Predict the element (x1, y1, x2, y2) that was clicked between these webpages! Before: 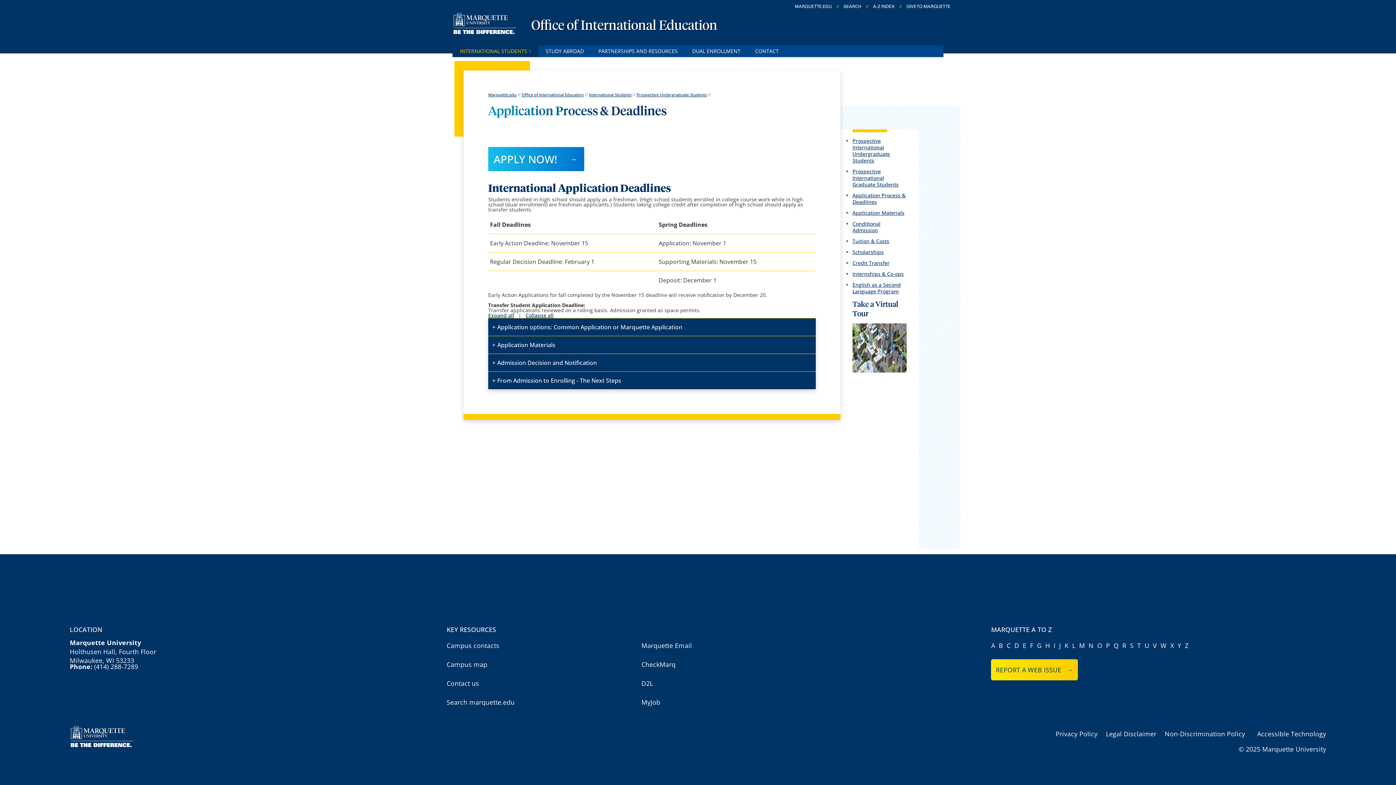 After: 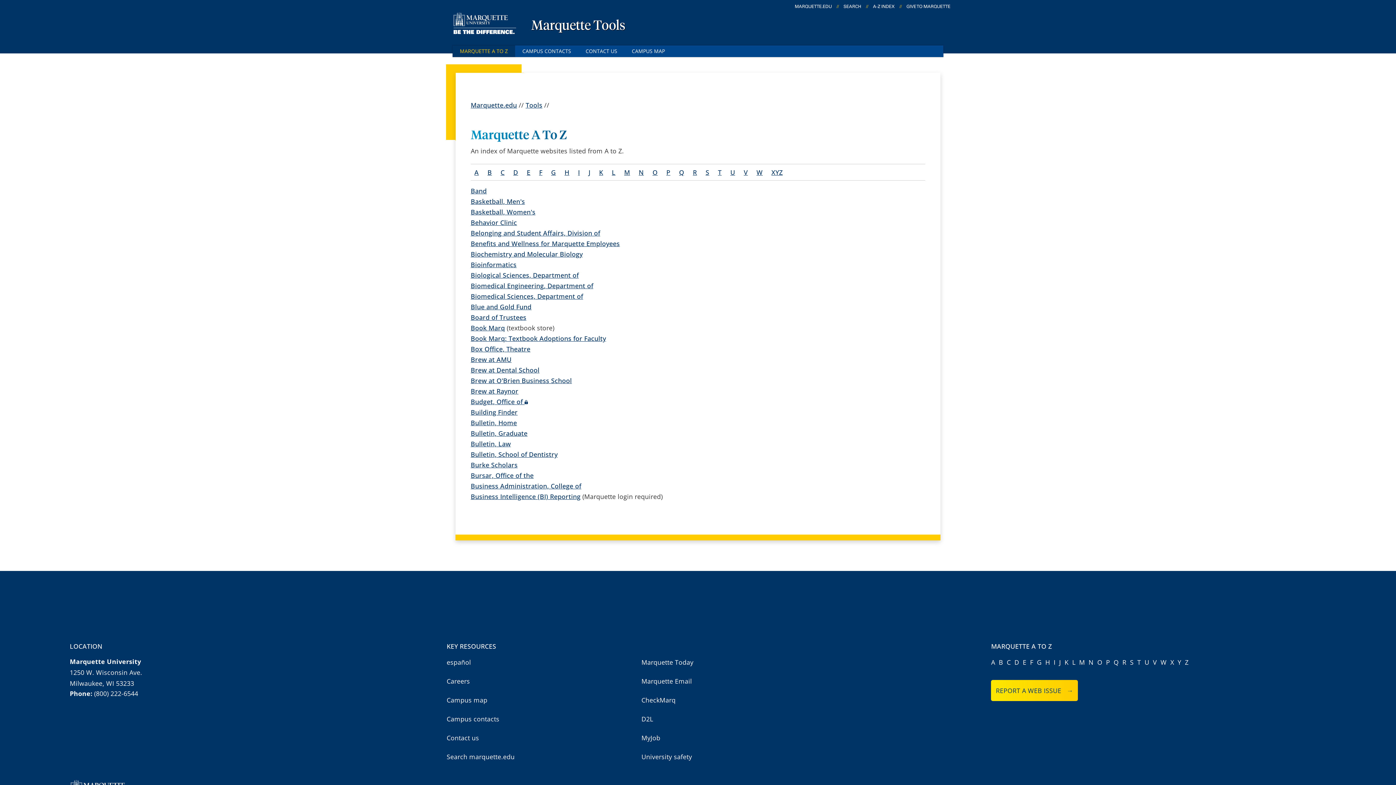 Action: bbox: (999, 640, 1003, 651) label: B